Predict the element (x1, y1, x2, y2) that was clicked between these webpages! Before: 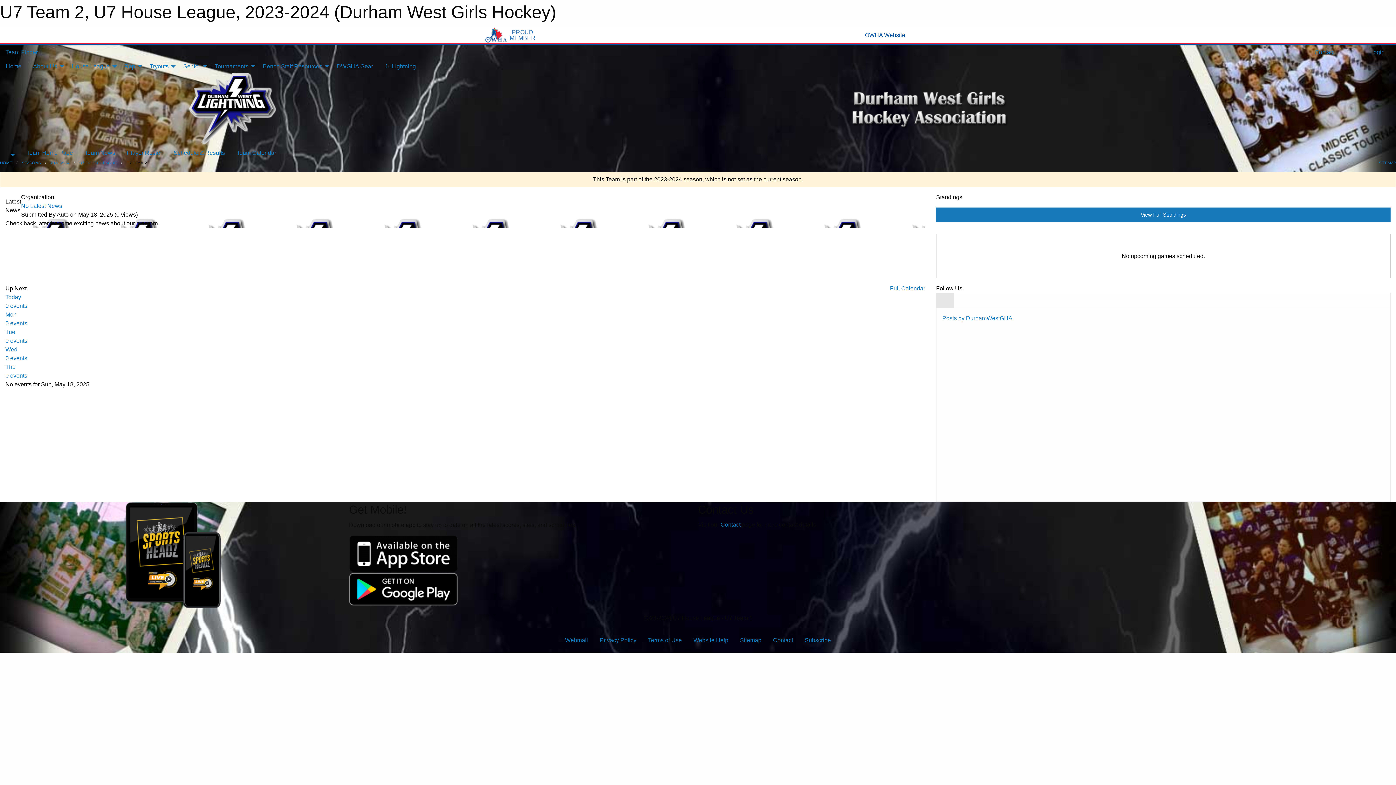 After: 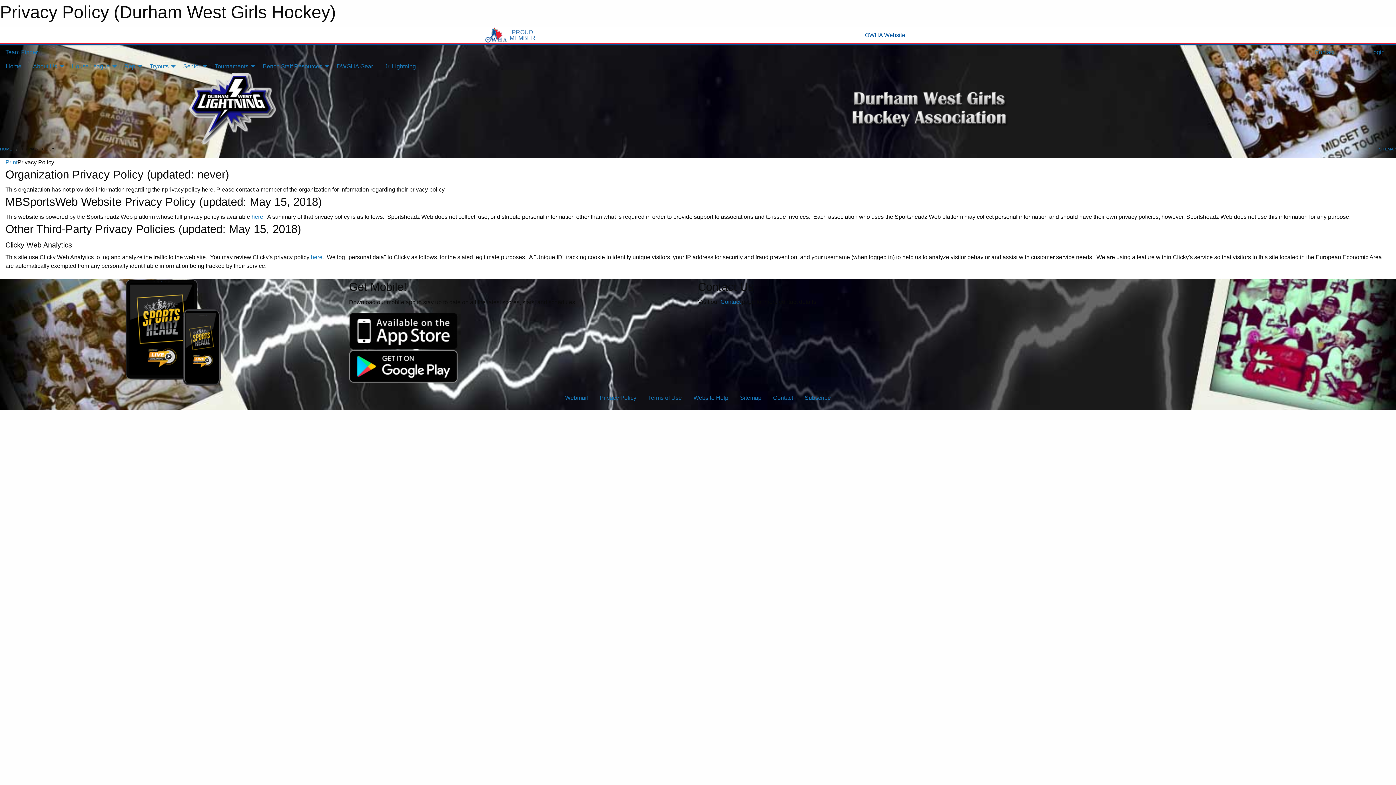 Action: bbox: (594, 633, 642, 647) label: Privacy Policy